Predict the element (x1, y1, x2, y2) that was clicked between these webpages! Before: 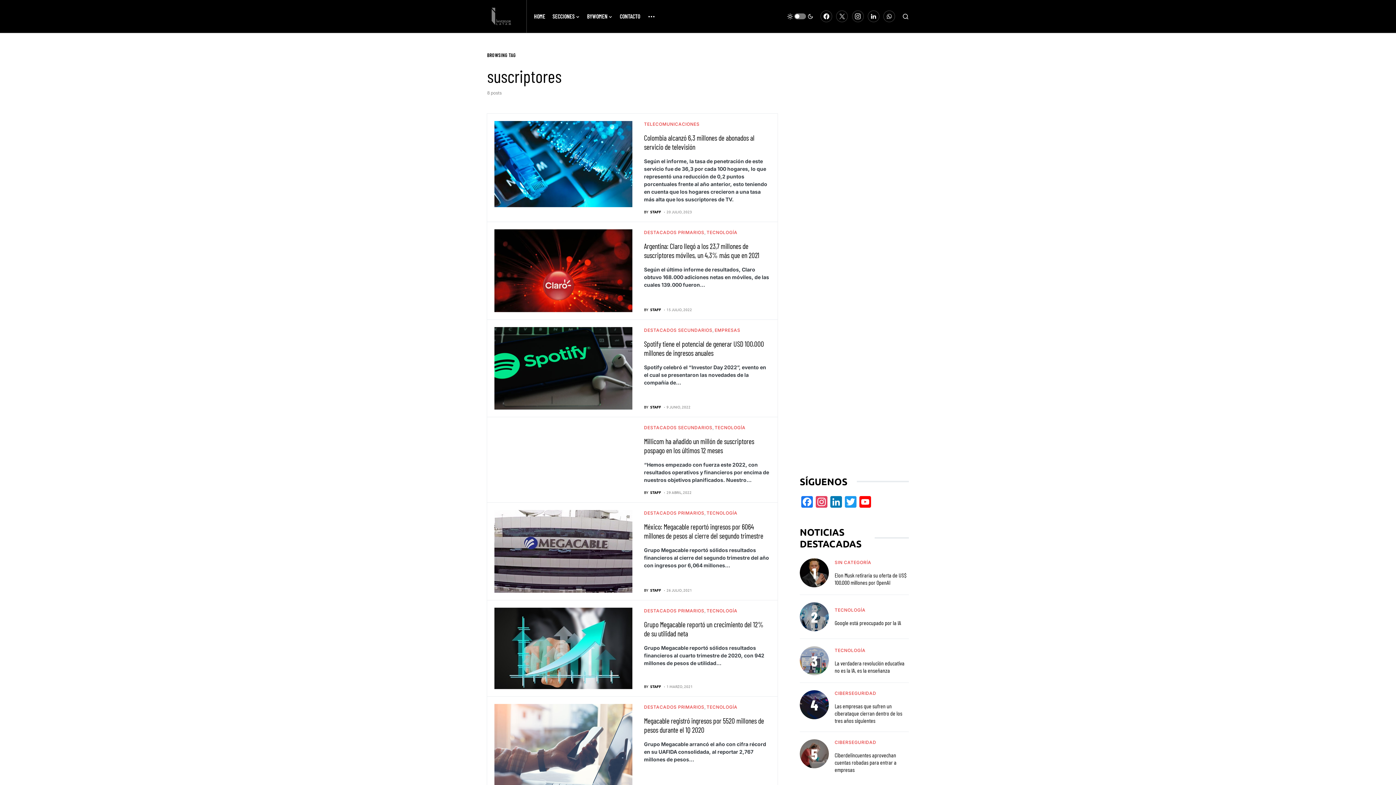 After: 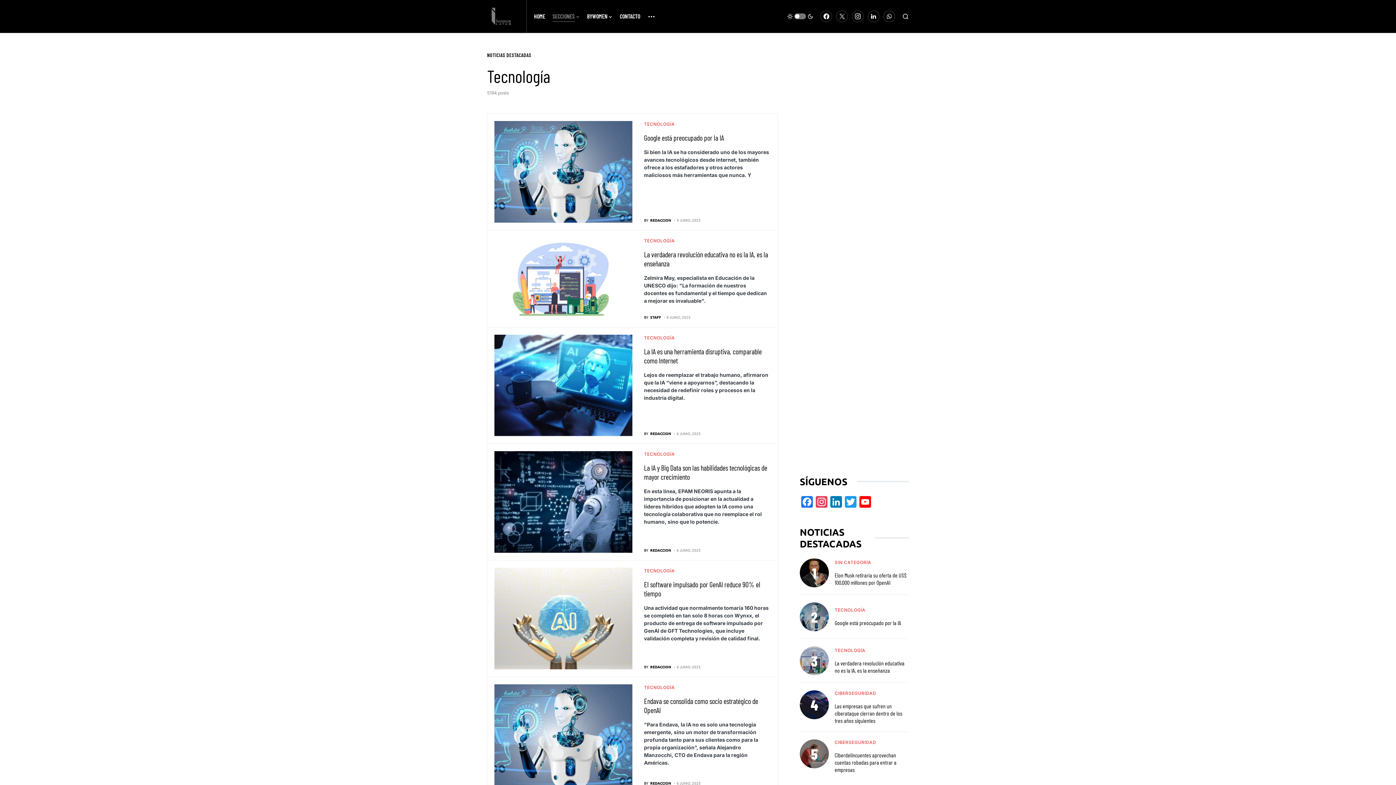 Action: label: TECNOLOGÍA bbox: (714, 425, 745, 430)